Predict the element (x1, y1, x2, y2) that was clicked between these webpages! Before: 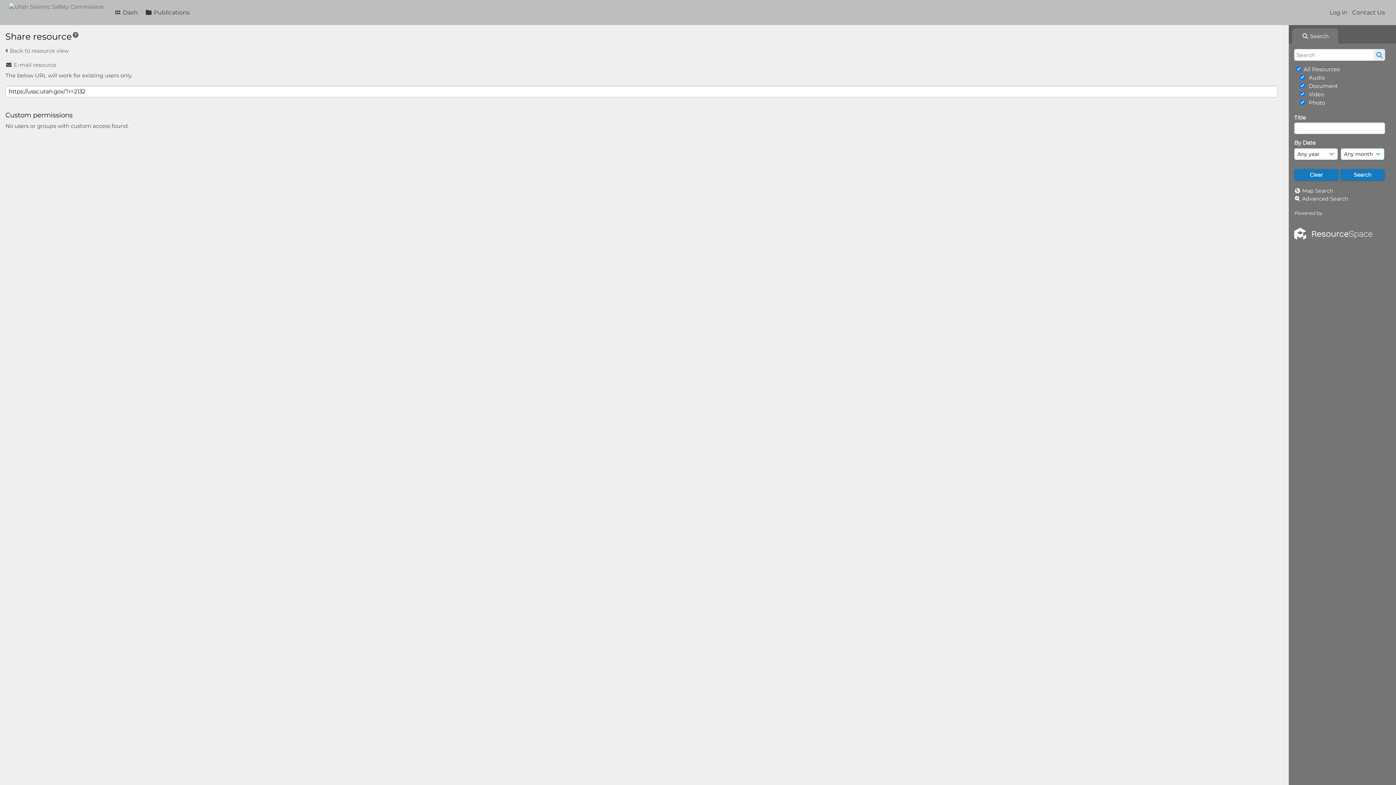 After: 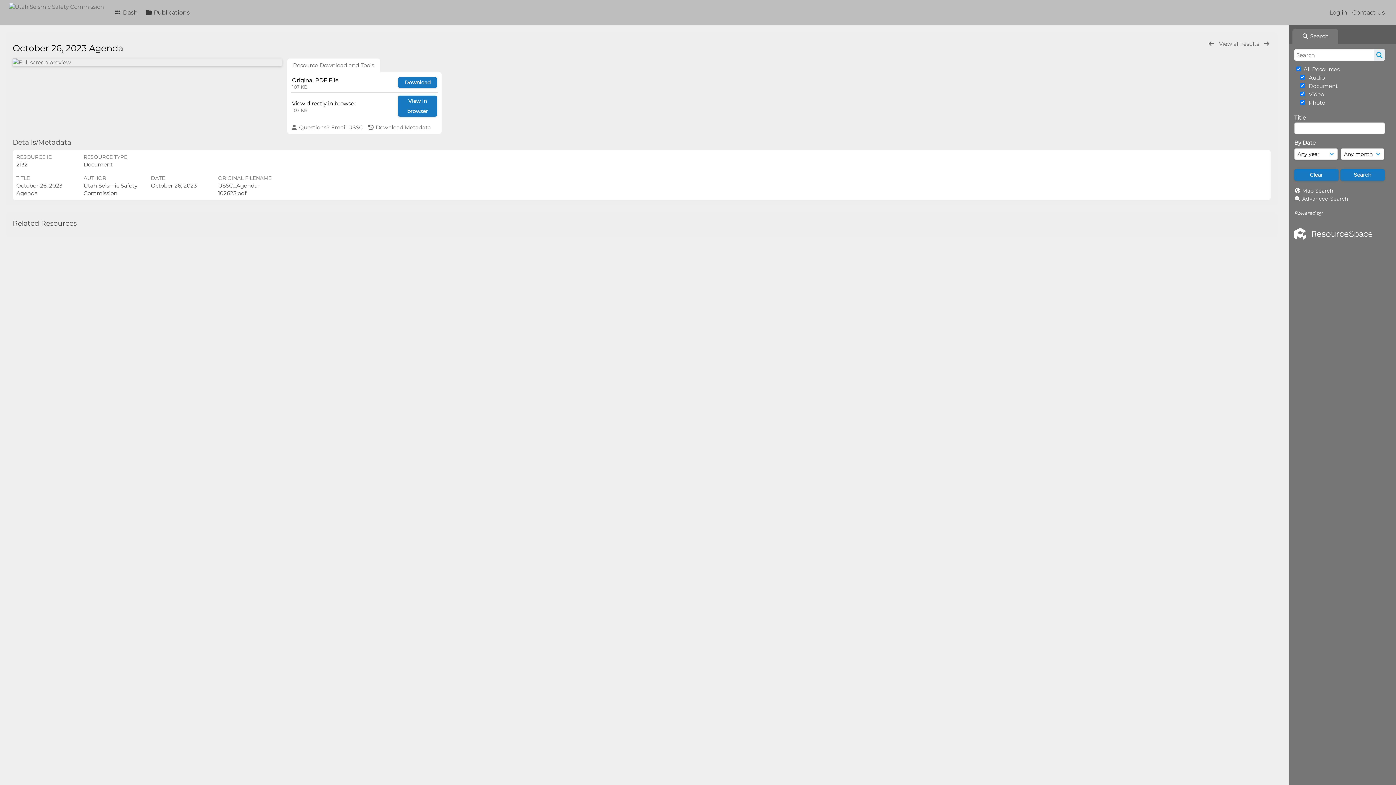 Action: bbox: (5, 47, 68, 54) label:  Back to resource view